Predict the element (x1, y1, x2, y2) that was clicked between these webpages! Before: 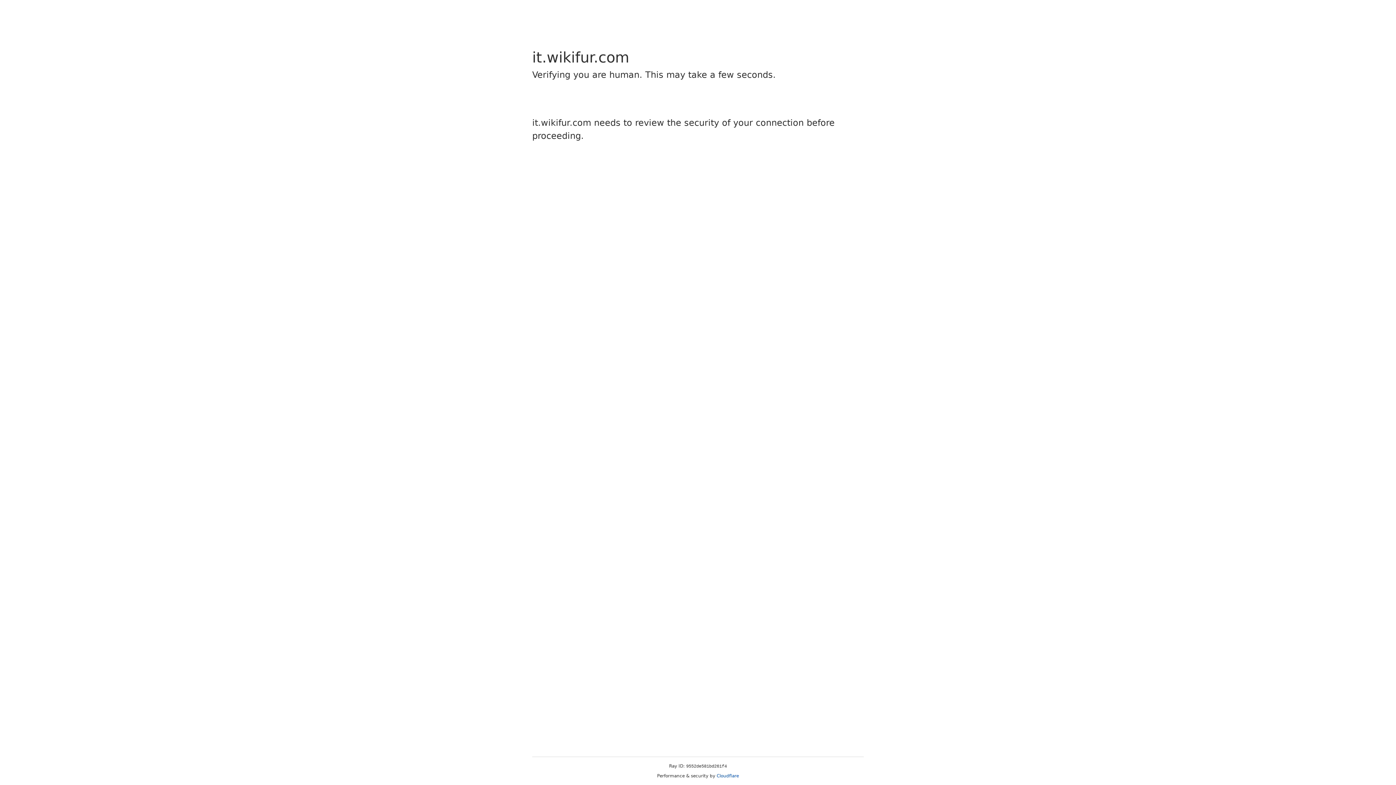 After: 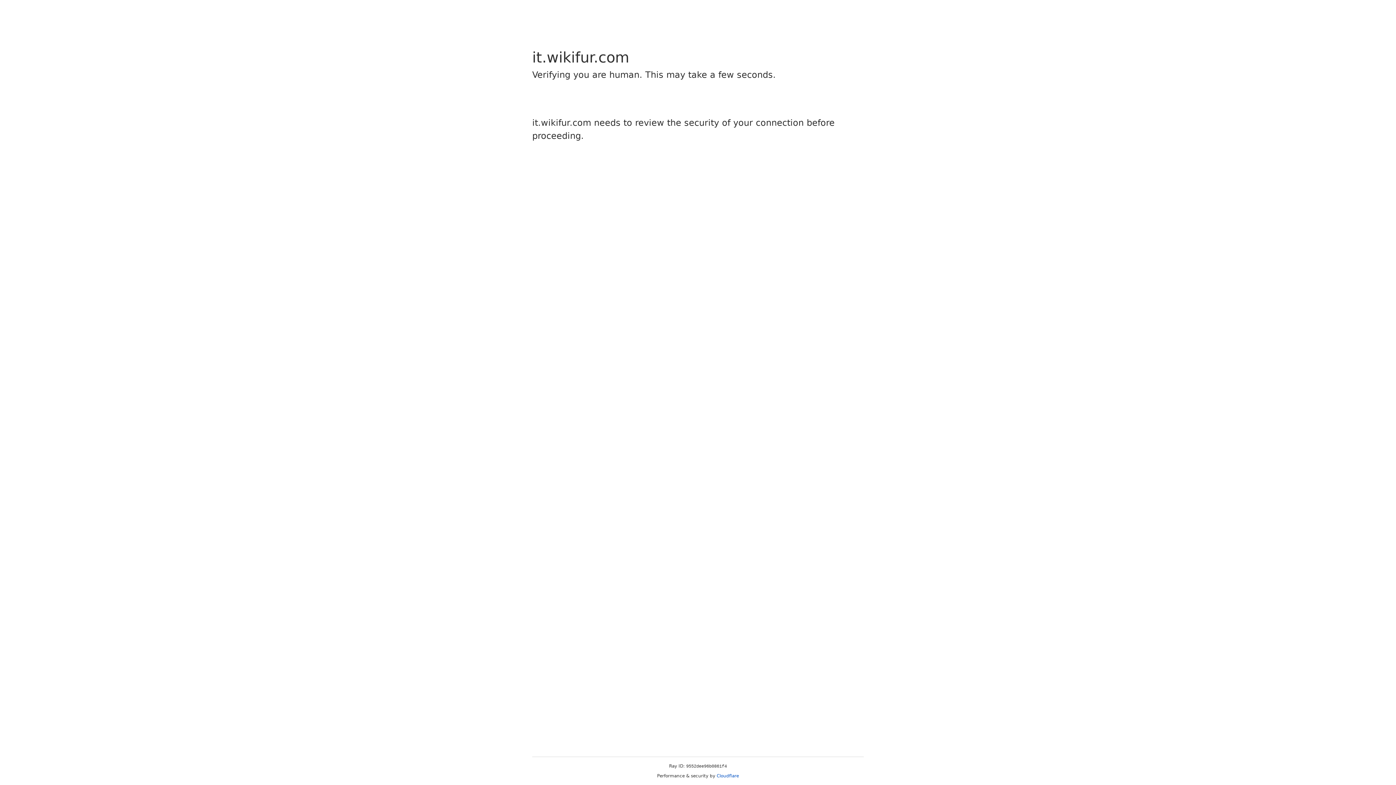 Action: label: Cloudflare bbox: (716, 773, 739, 778)